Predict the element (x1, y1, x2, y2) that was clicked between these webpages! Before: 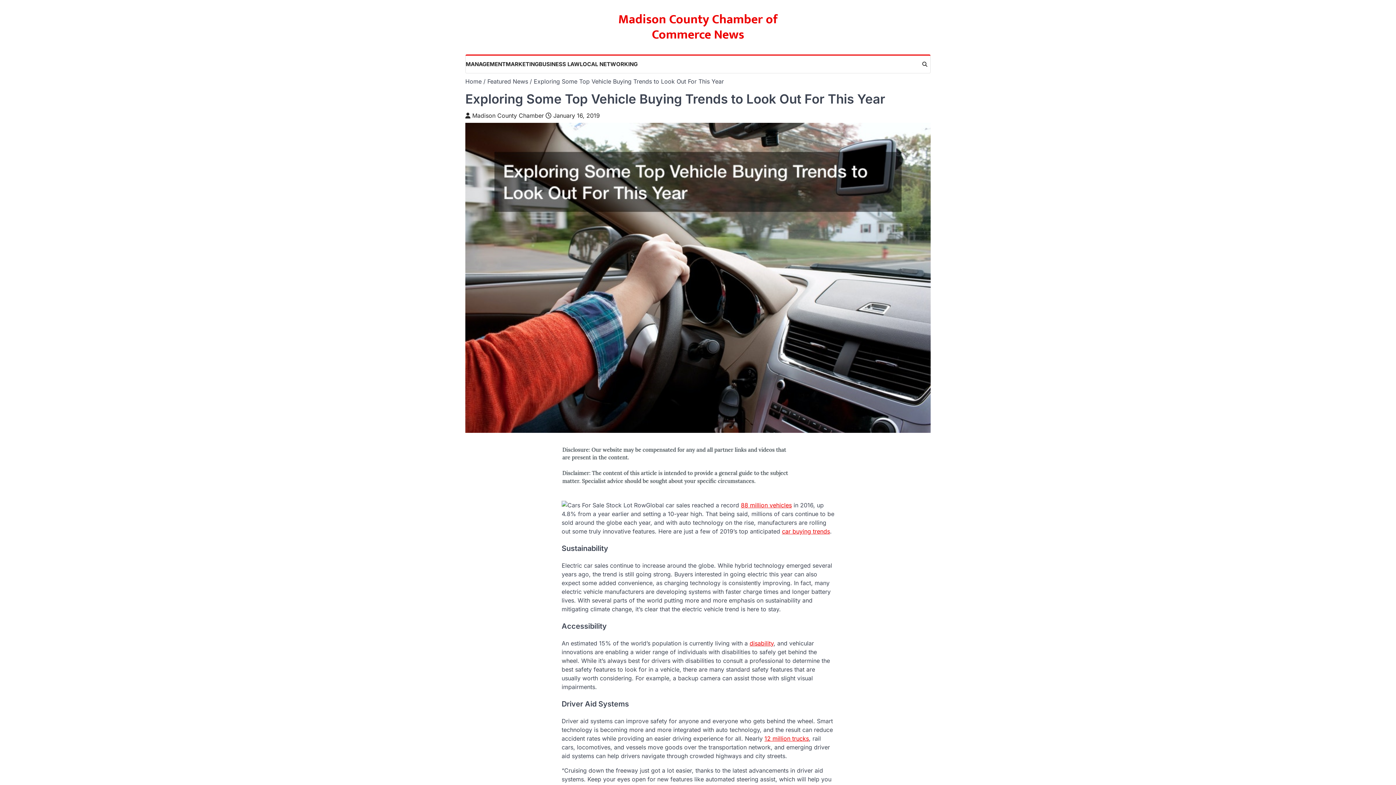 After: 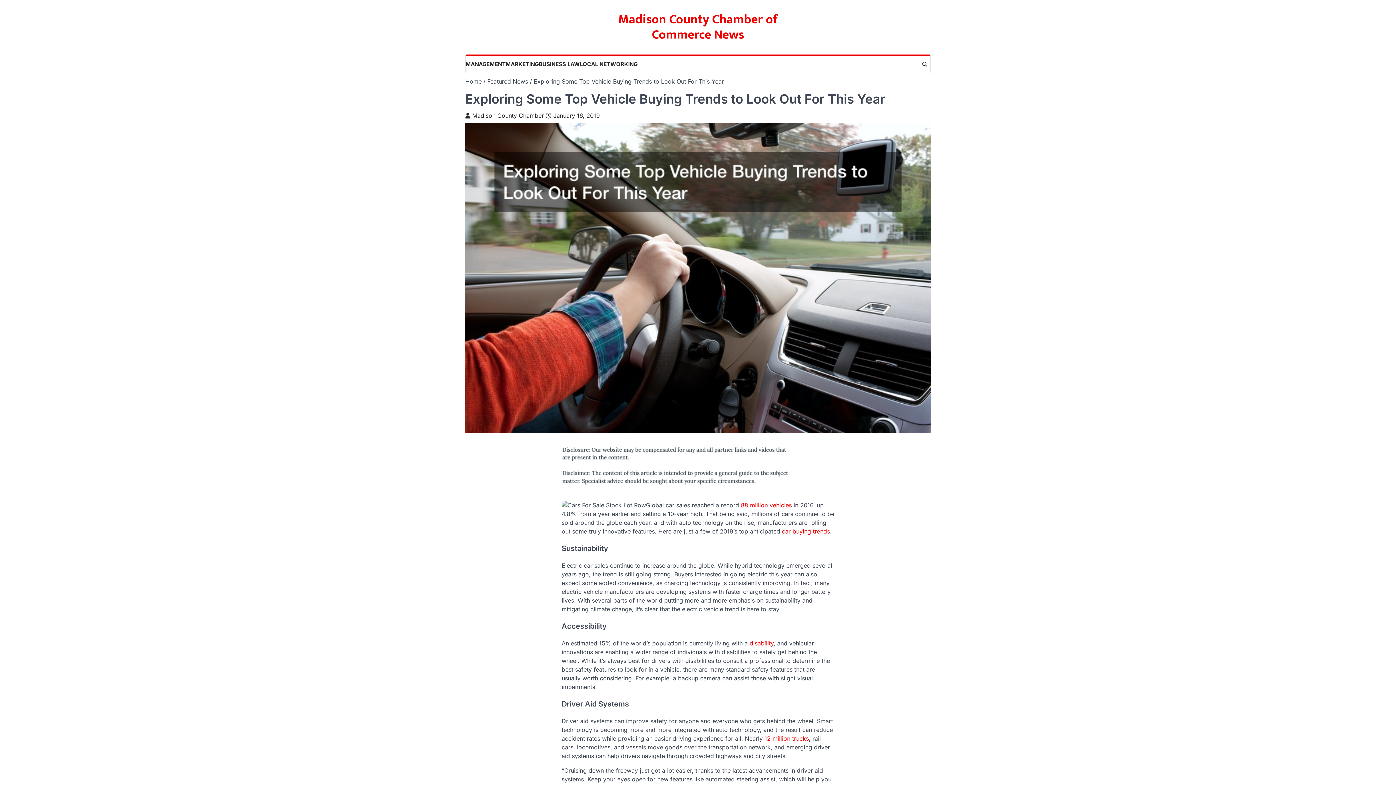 Action: bbox: (545, 112, 600, 119) label: January 16, 2019